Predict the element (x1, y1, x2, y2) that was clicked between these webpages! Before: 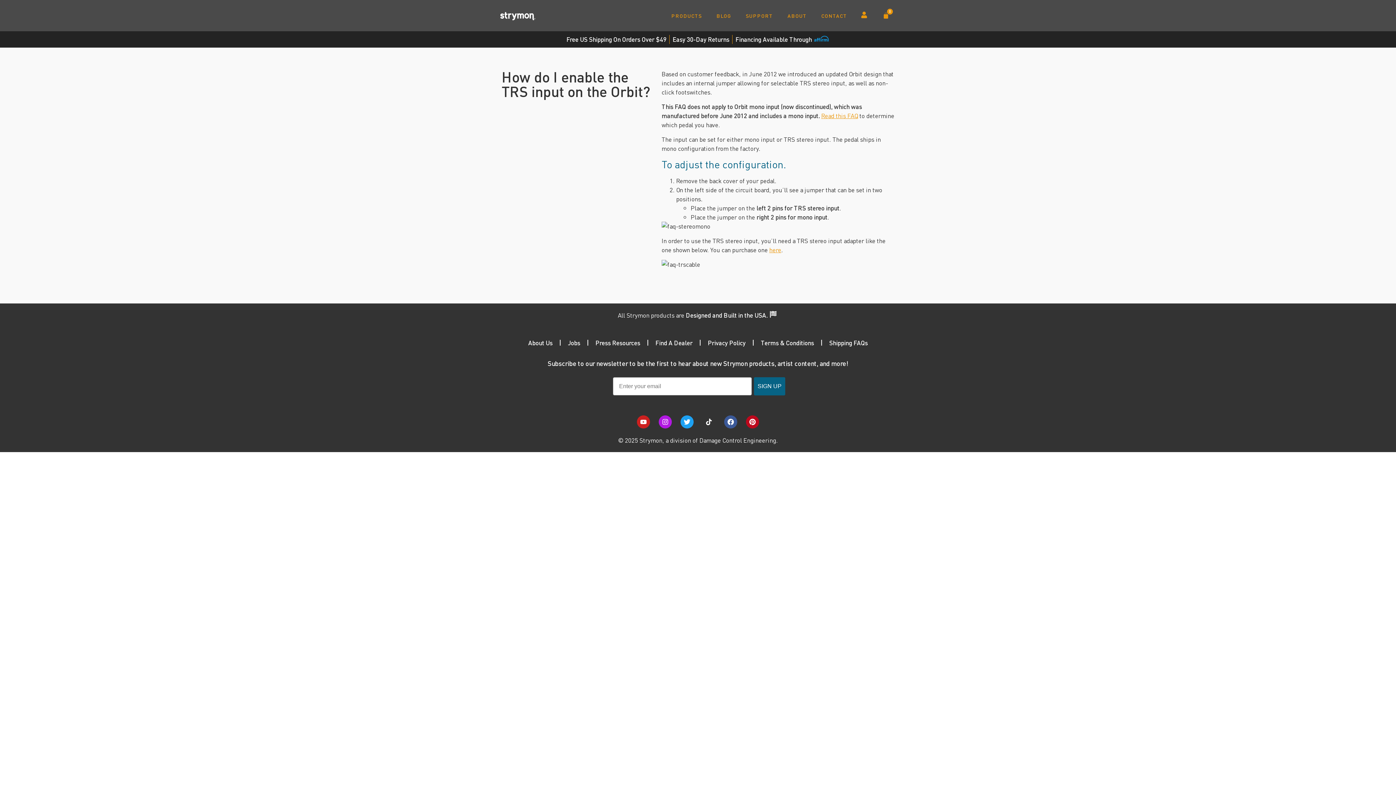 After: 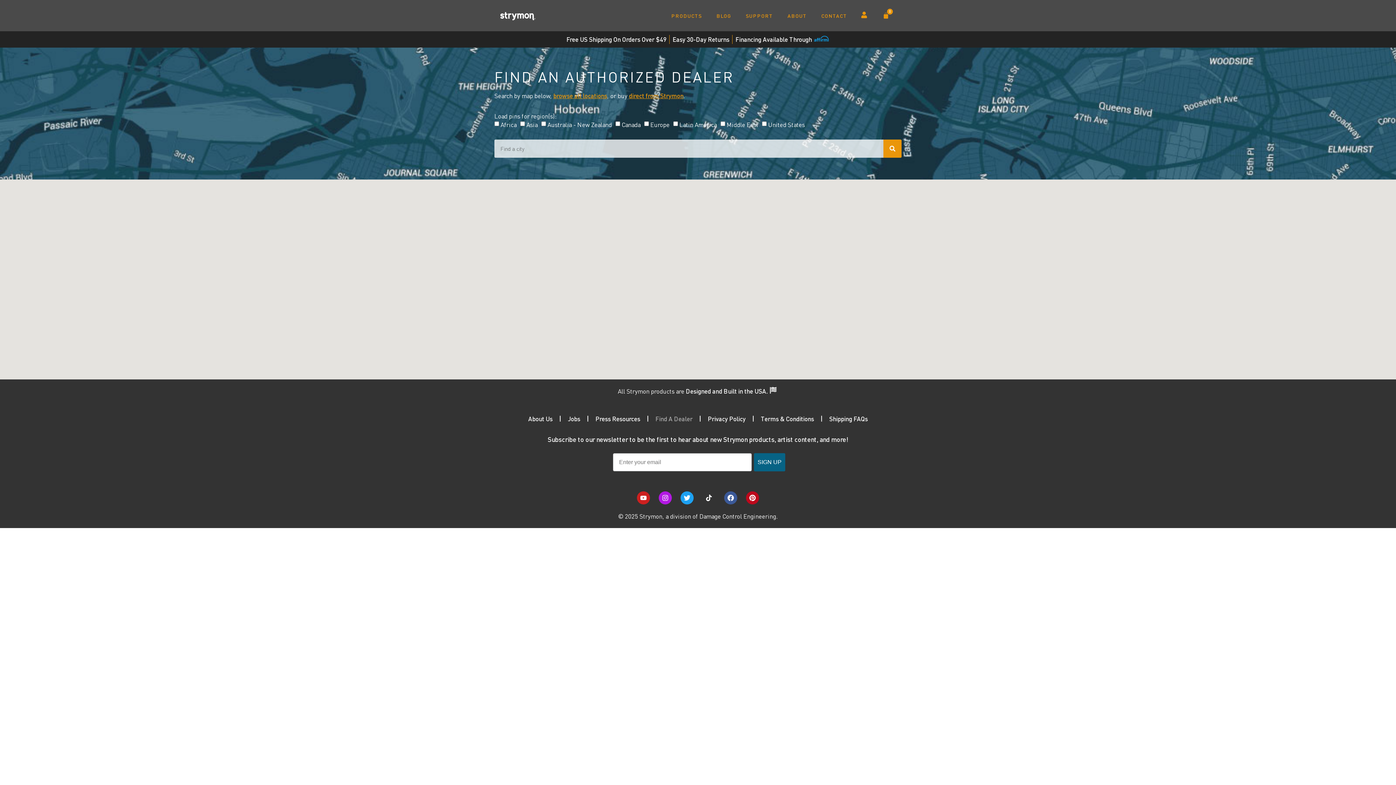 Action: label: Find A Dealer bbox: (648, 334, 700, 351)